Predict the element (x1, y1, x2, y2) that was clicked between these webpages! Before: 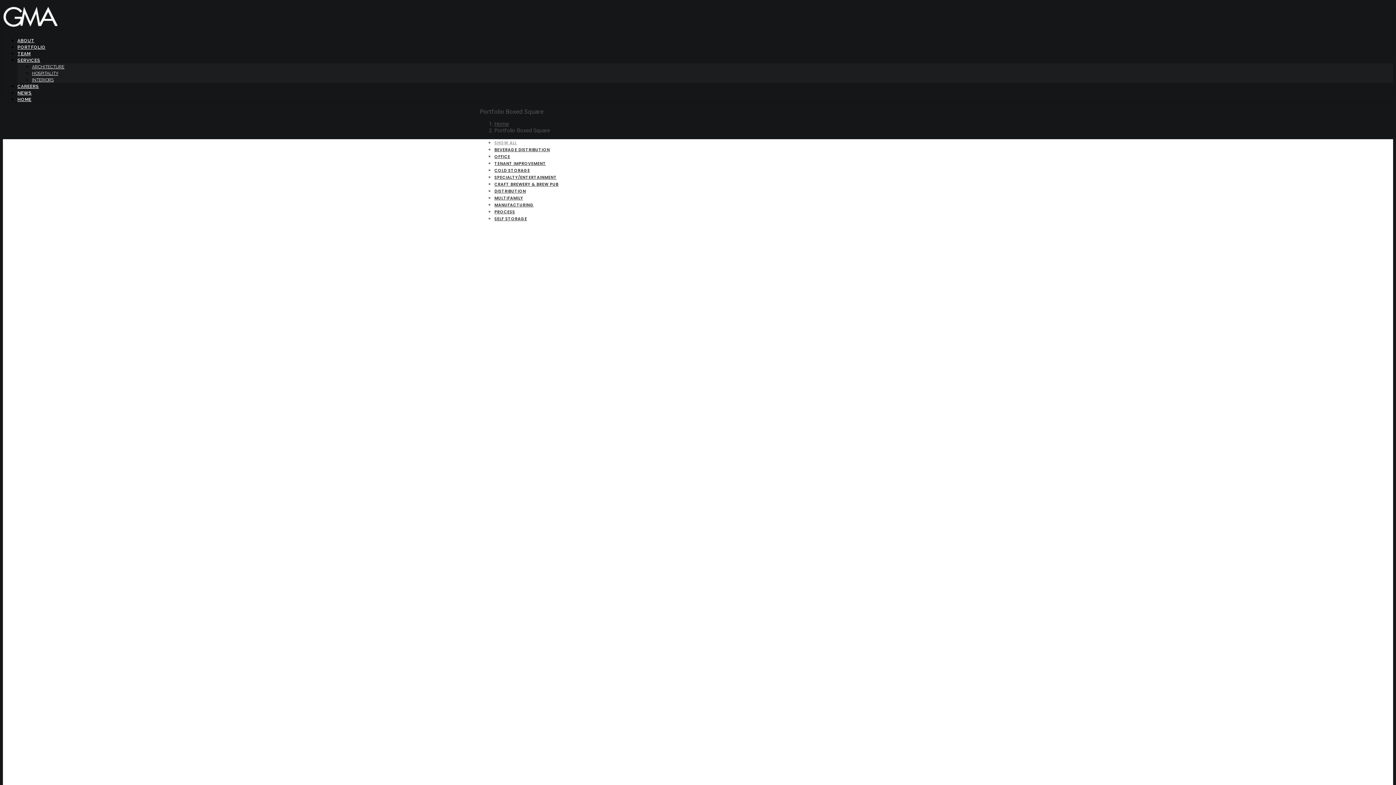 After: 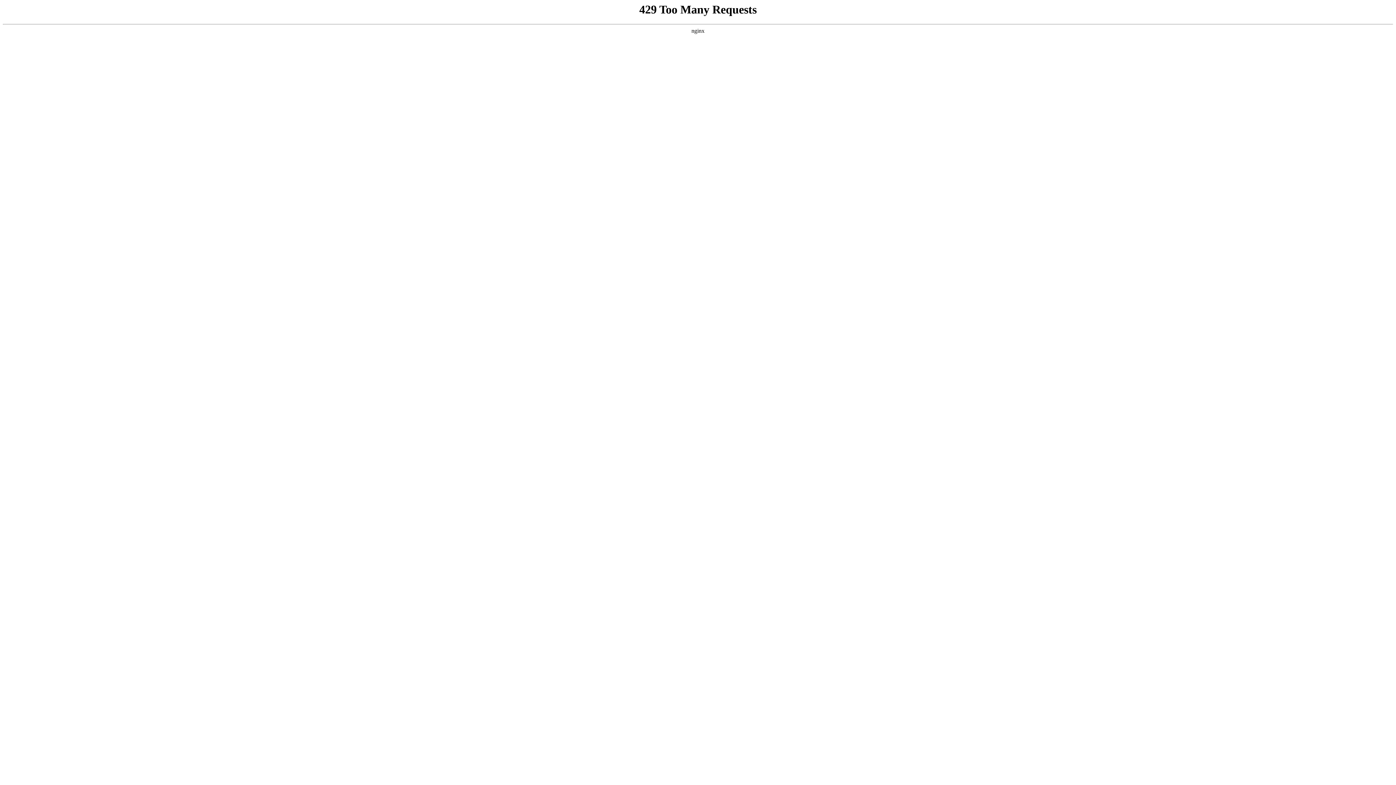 Action: label: SHOW ALL bbox: (494, 140, 516, 145)